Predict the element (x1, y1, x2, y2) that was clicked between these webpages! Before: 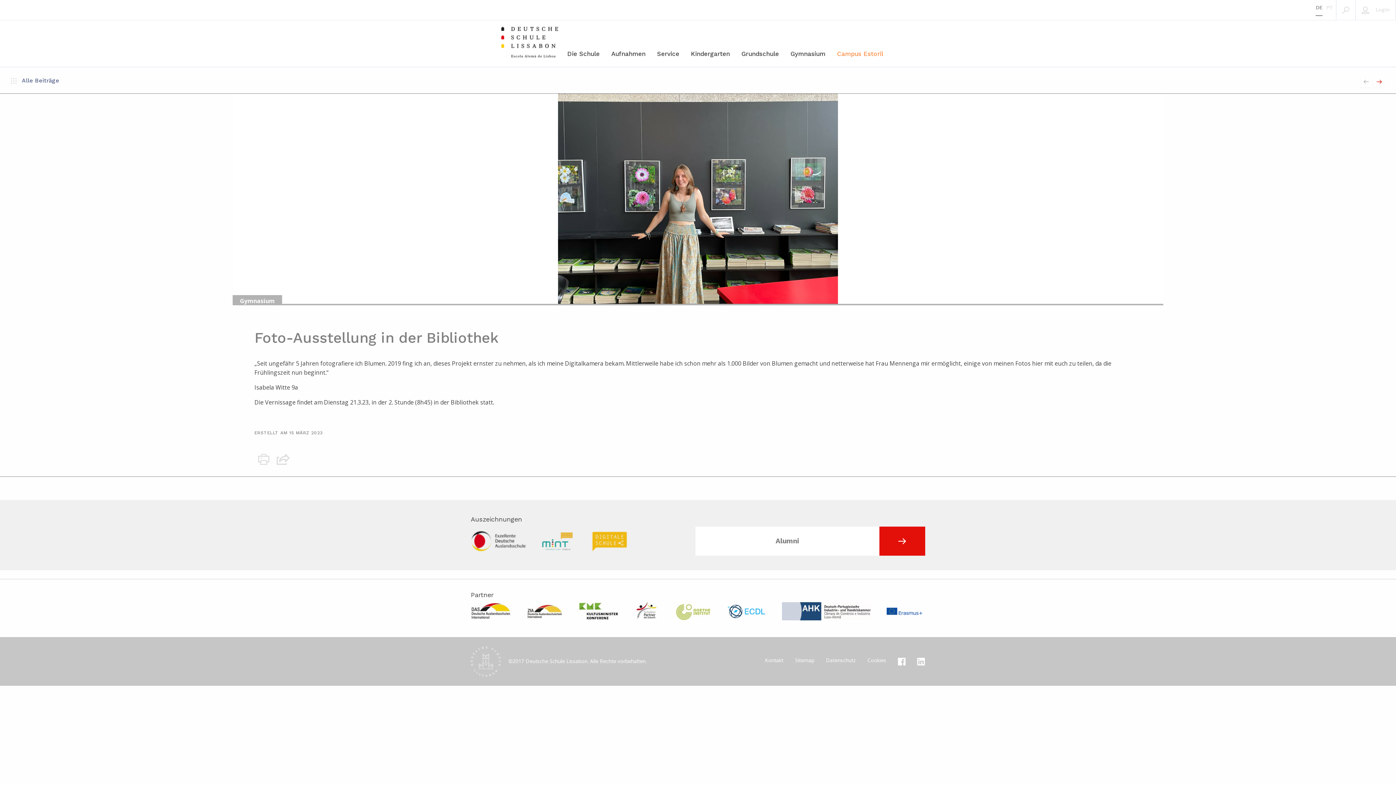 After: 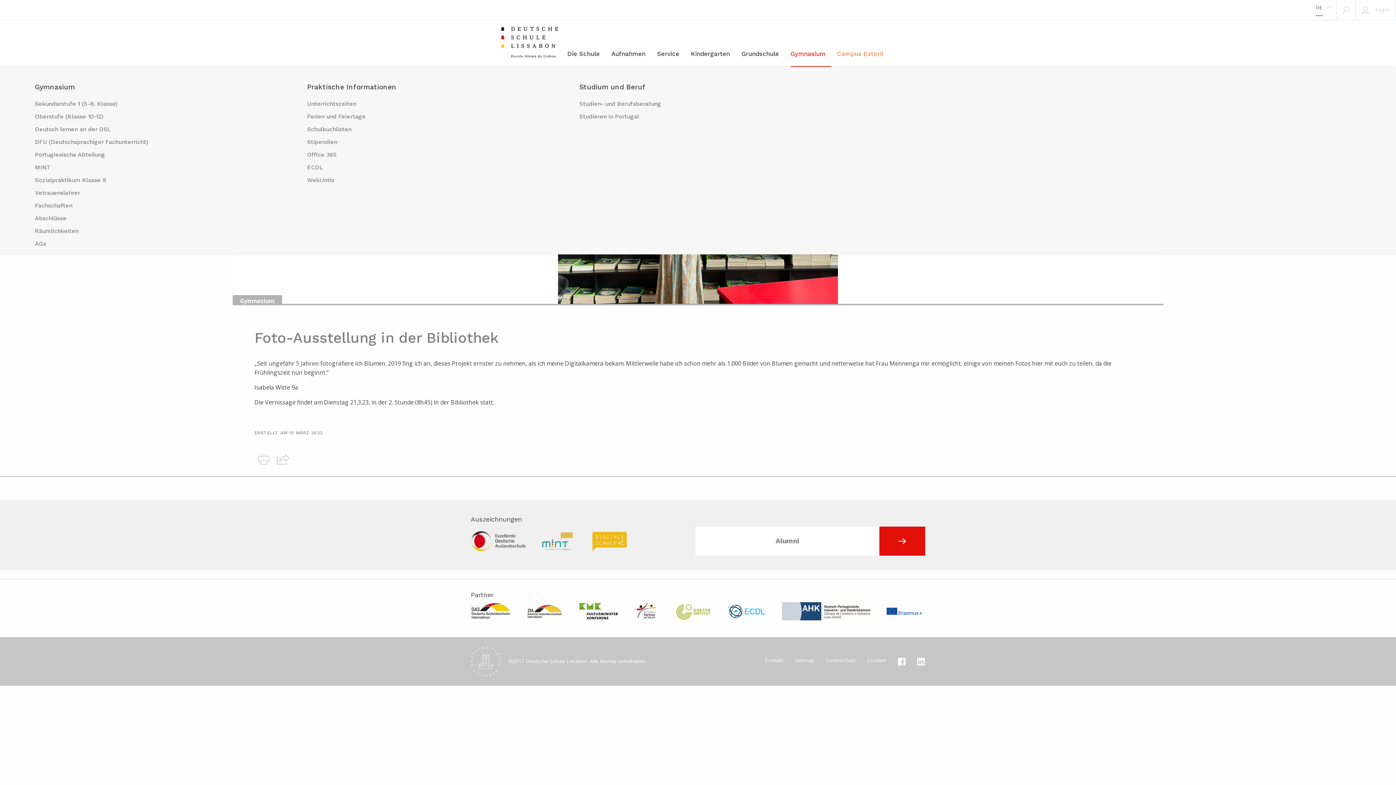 Action: bbox: (790, 20, 831, 66) label: Gymnasium